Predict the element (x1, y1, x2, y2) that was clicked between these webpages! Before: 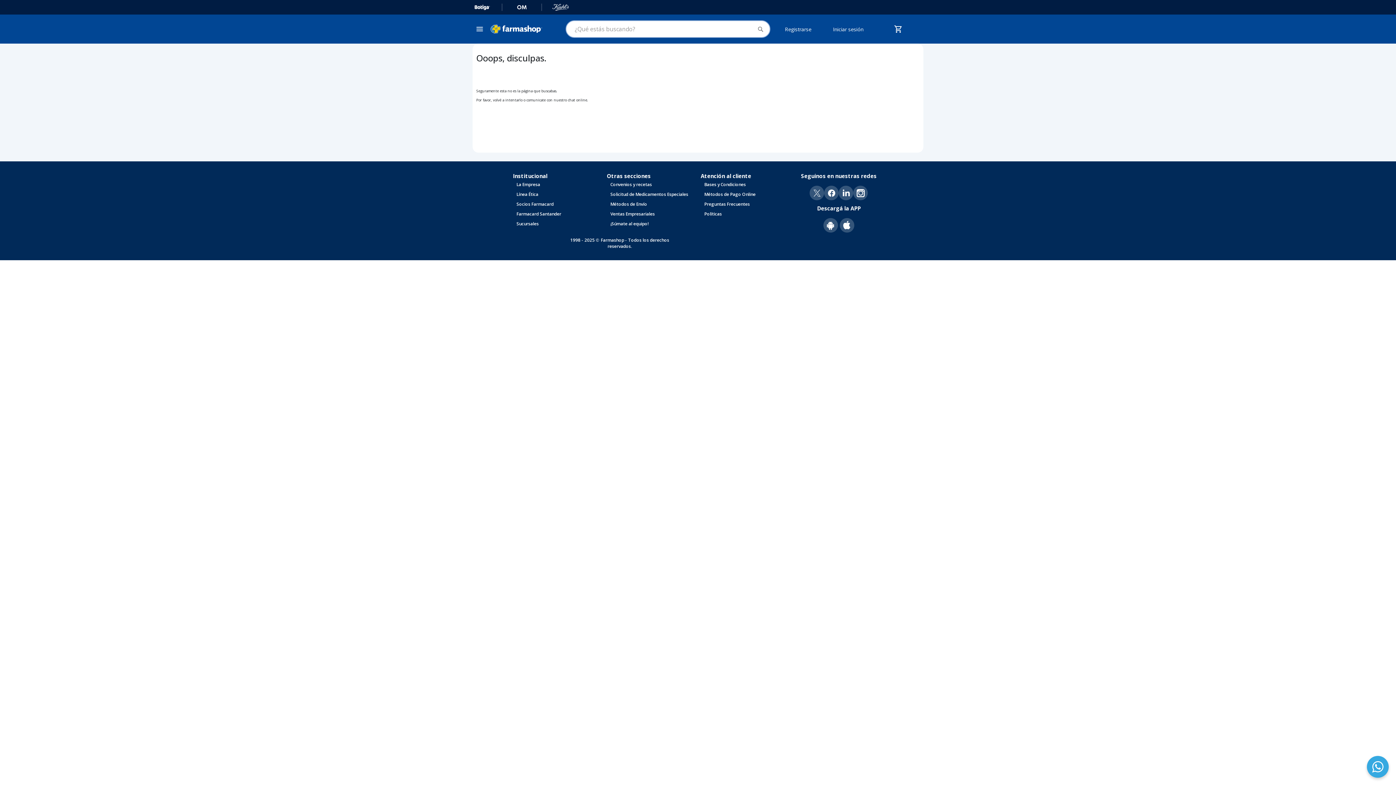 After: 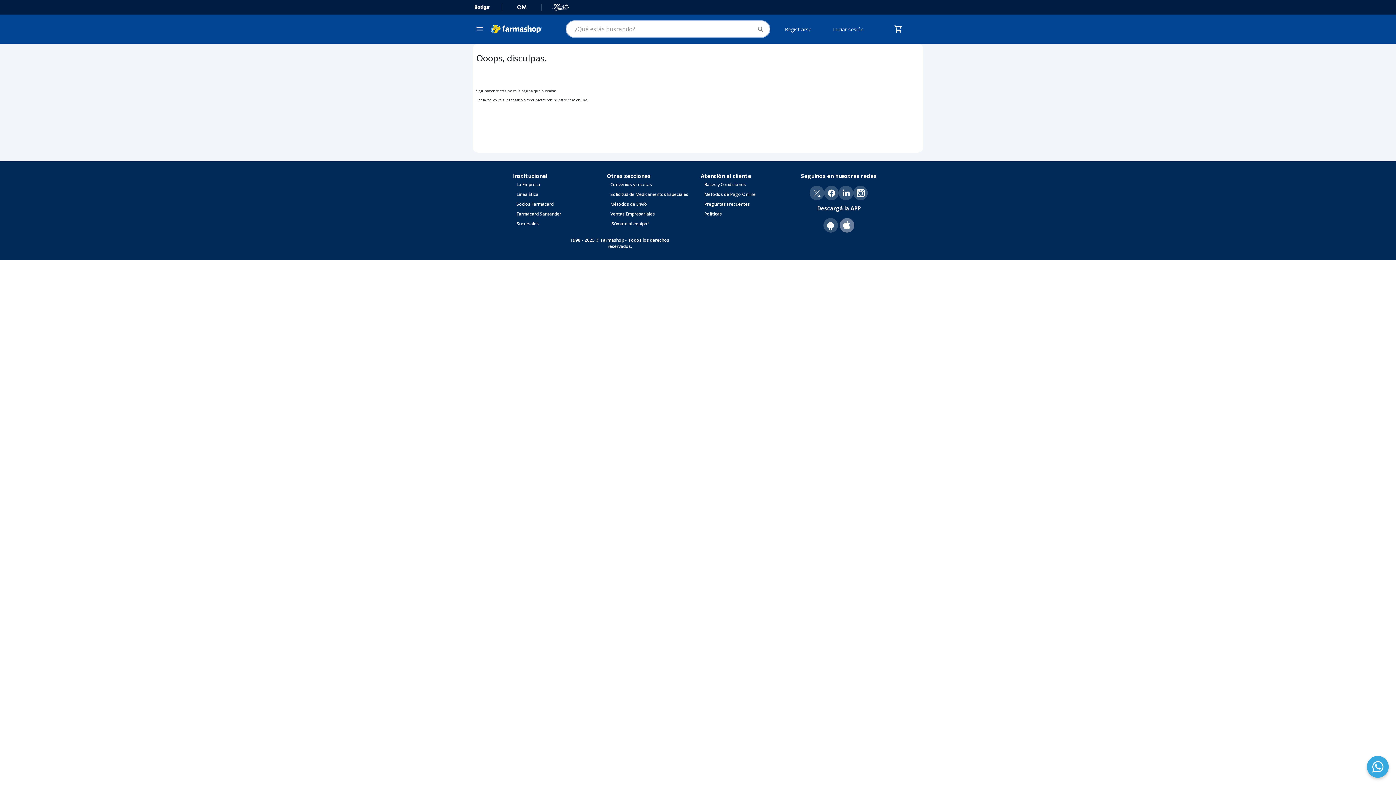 Action: bbox: (839, 218, 854, 232) label:  